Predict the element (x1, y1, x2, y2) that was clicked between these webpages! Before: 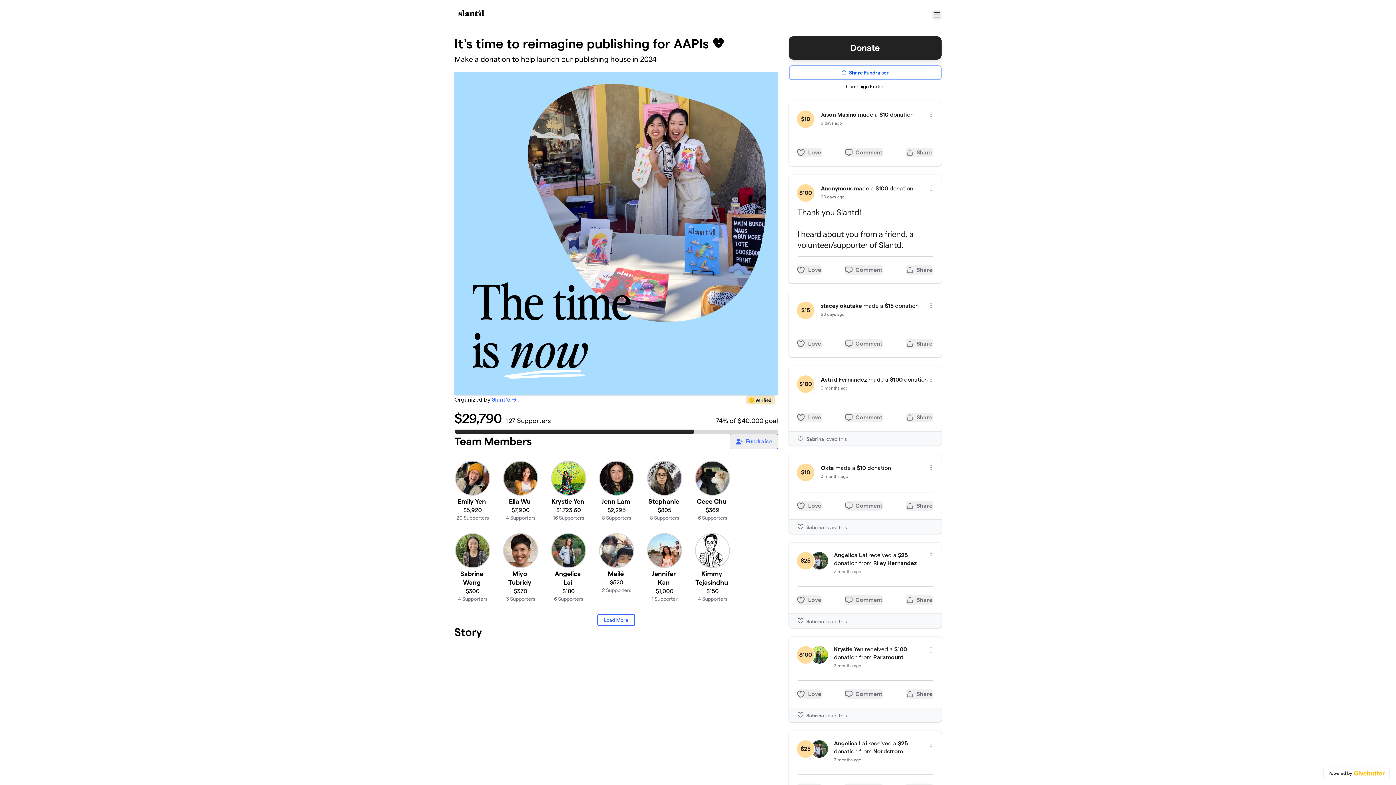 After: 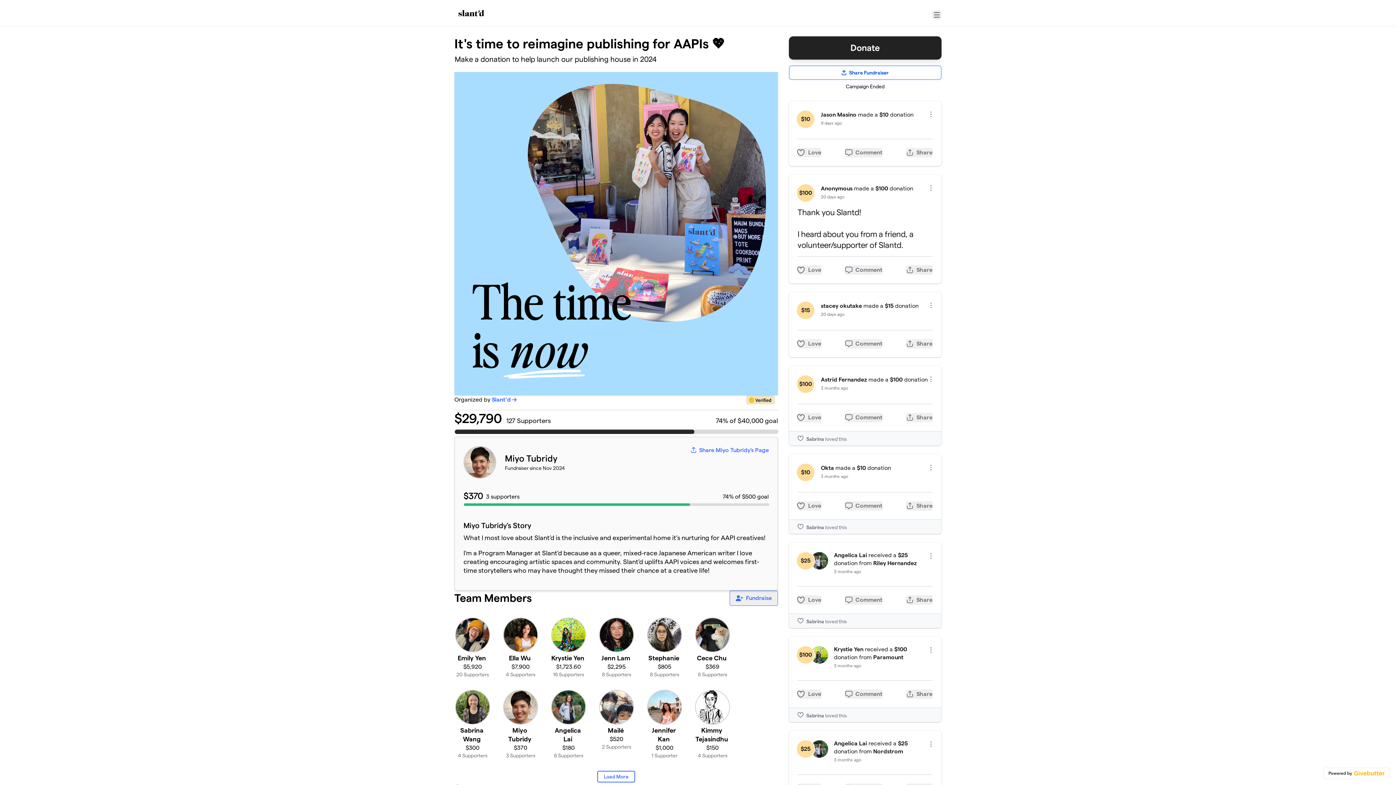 Action: bbox: (503, 533, 538, 568)